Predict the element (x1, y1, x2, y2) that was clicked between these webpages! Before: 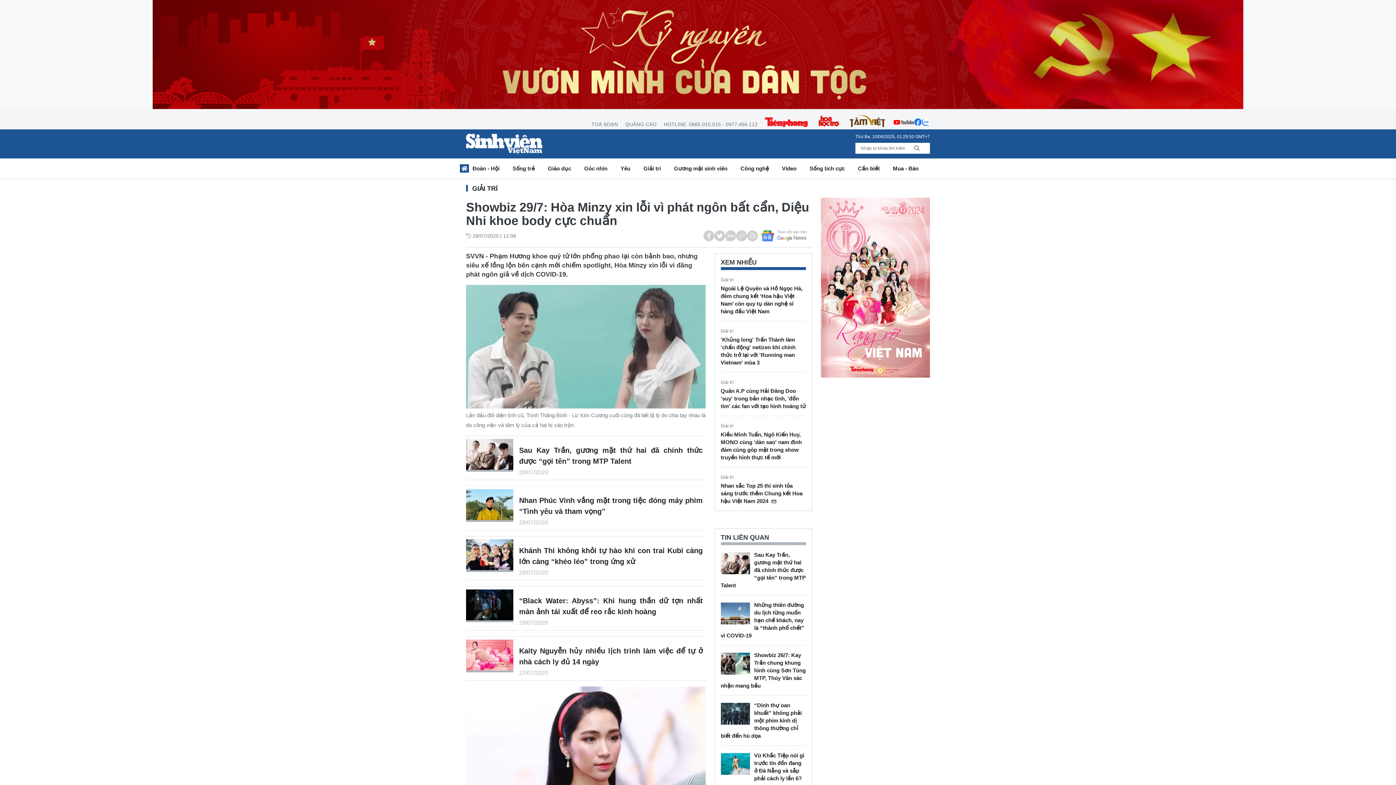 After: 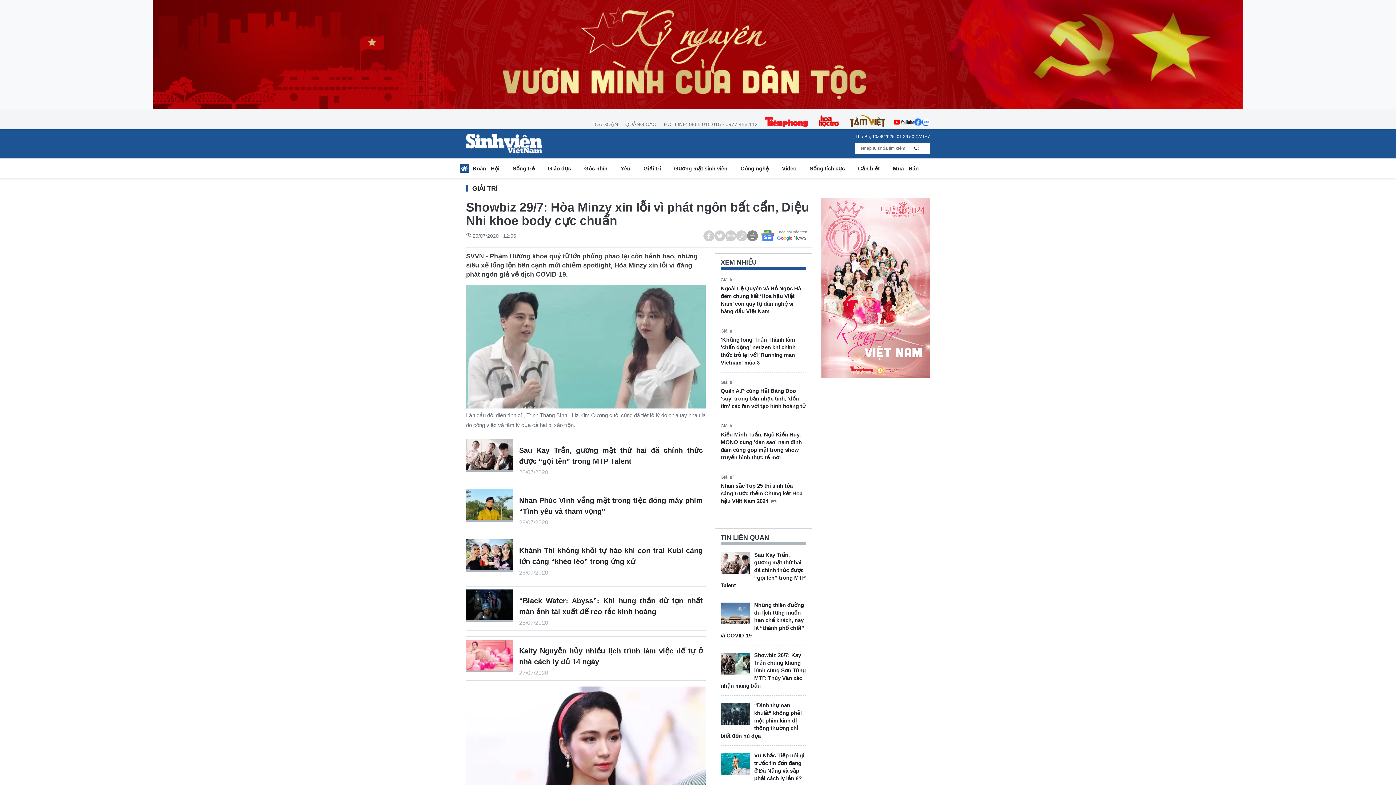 Action: bbox: (747, 230, 758, 241)